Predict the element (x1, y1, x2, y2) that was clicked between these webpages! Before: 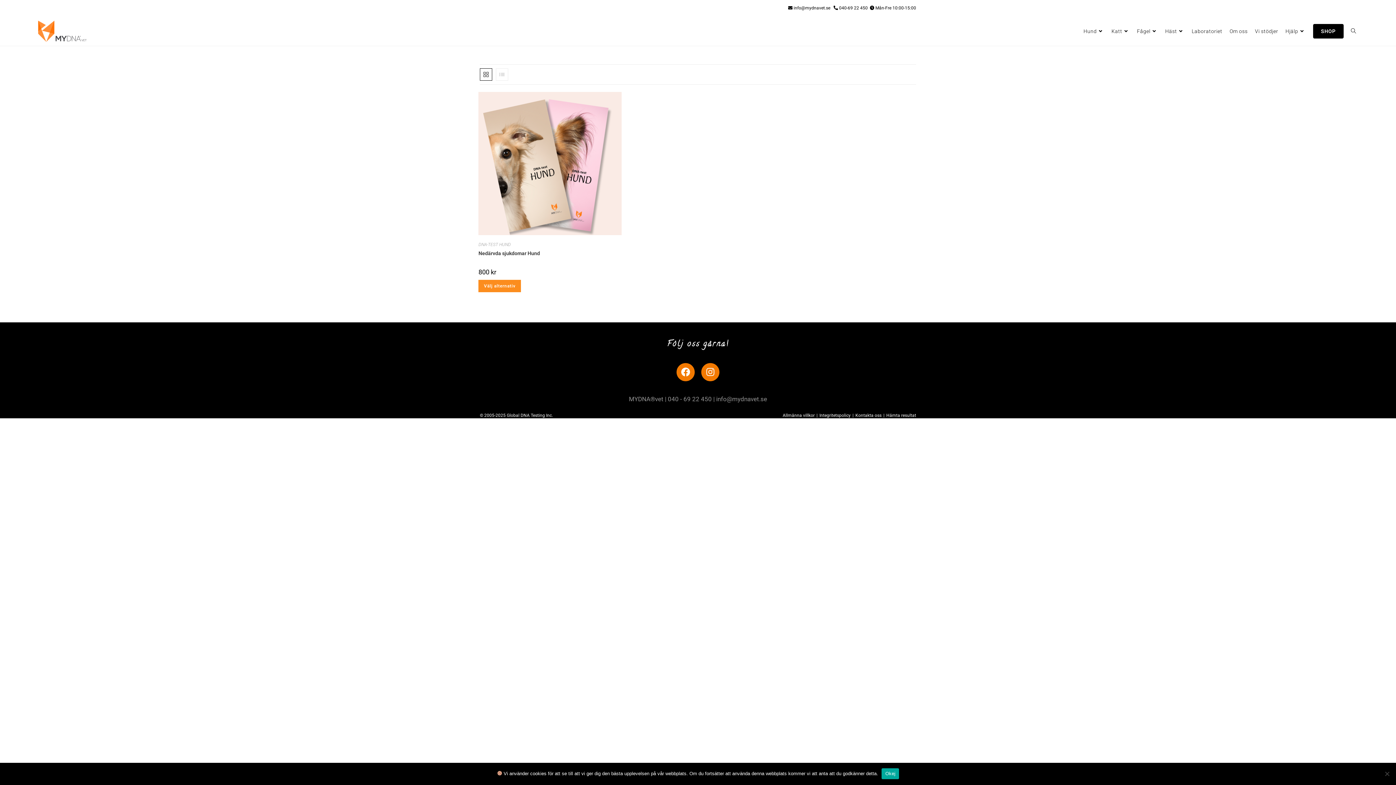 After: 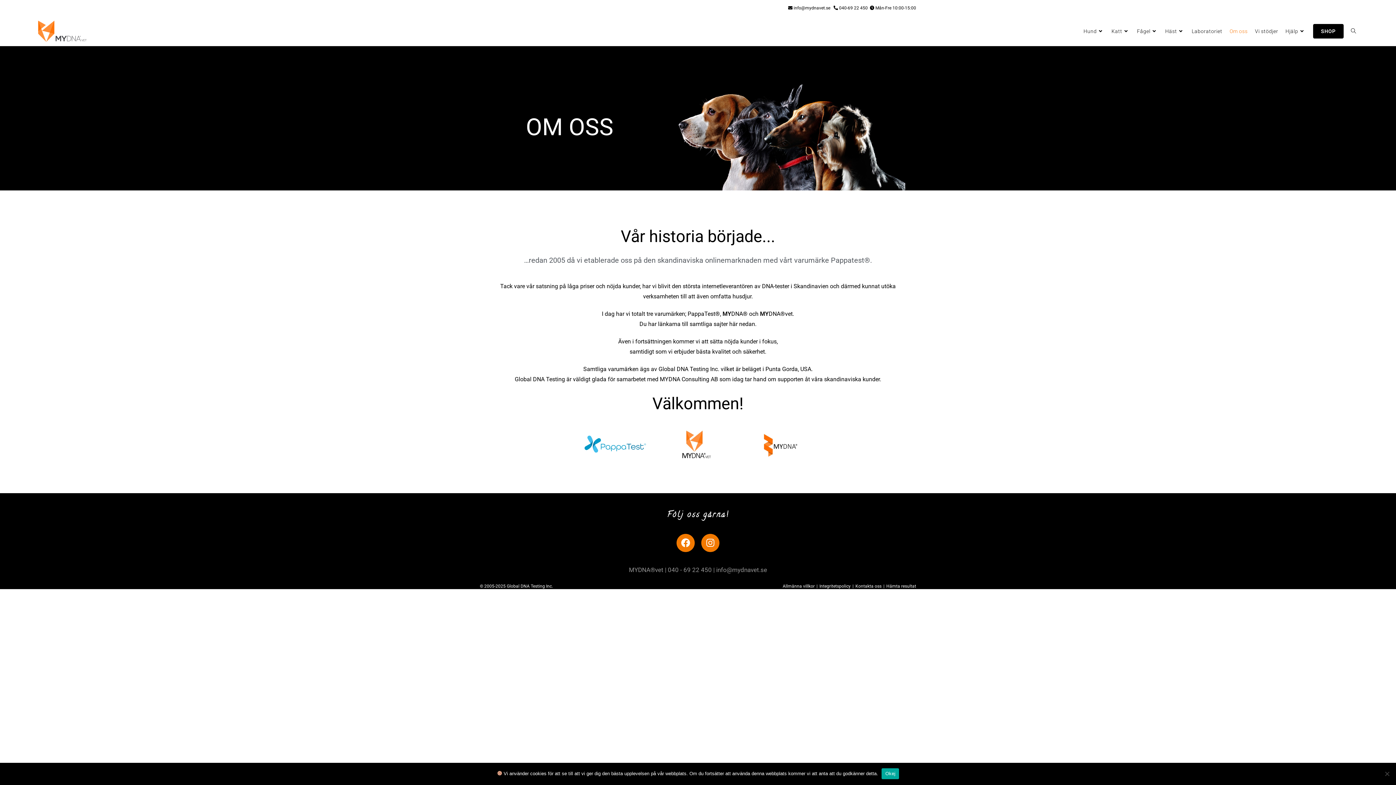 Action: label: Om oss bbox: (1226, 16, 1251, 45)